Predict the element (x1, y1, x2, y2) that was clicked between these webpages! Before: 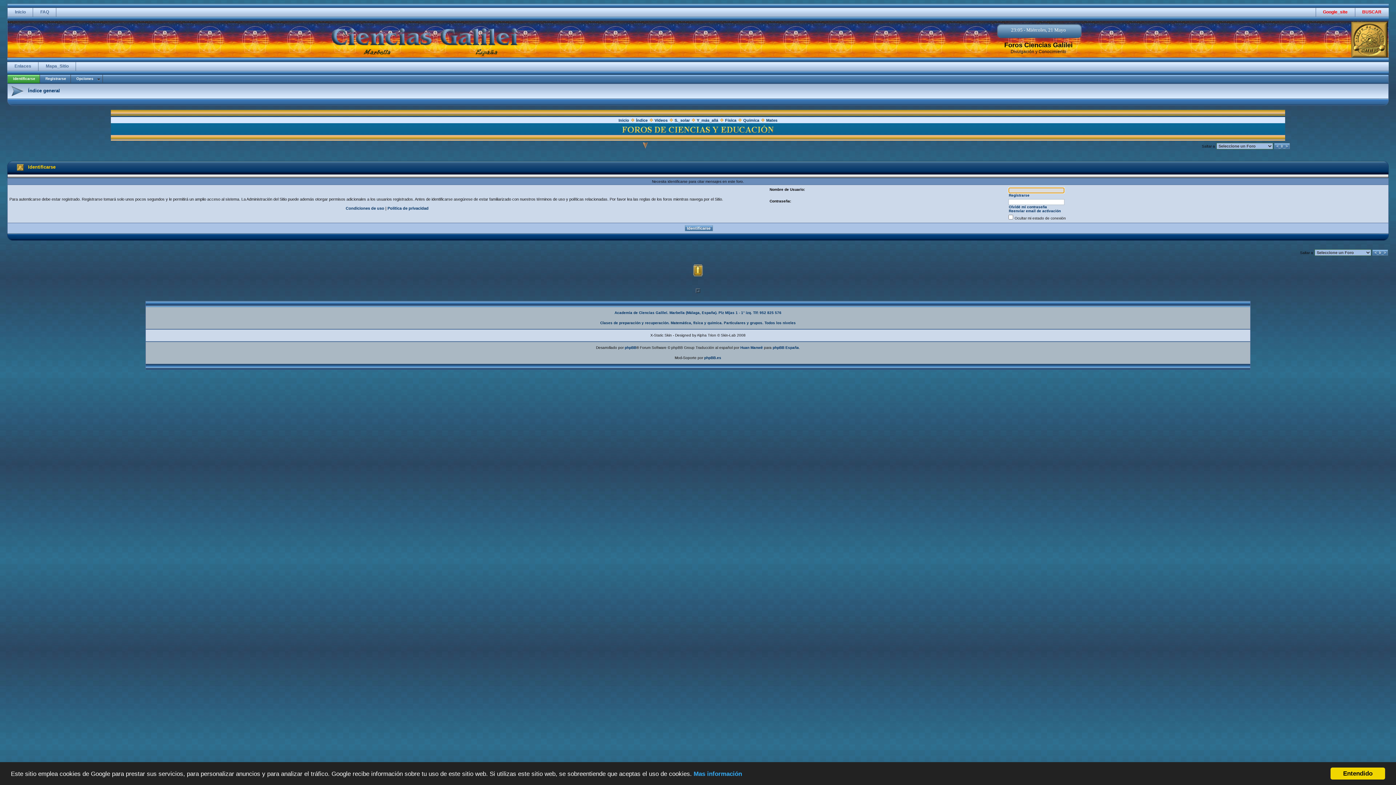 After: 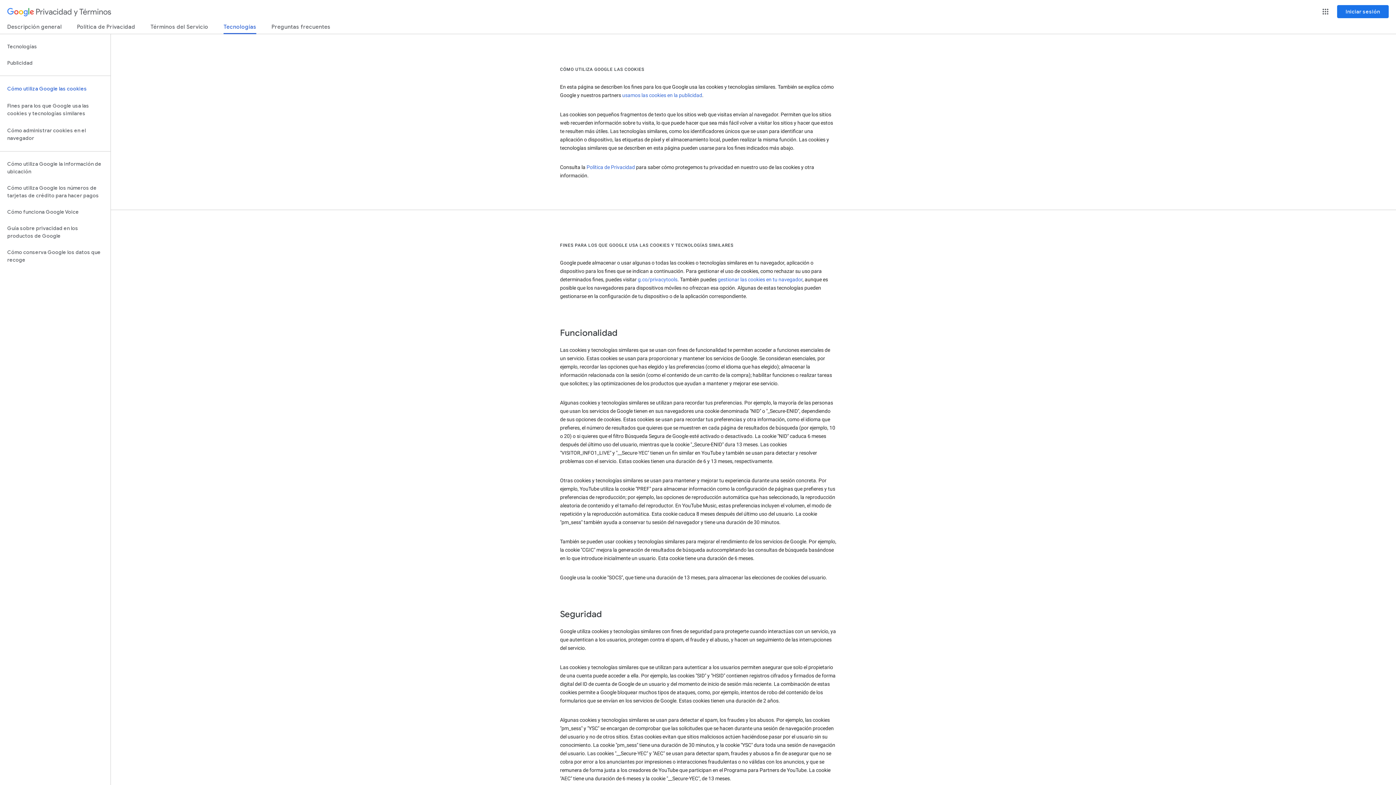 Action: bbox: (693, 770, 742, 777) label: Mas información